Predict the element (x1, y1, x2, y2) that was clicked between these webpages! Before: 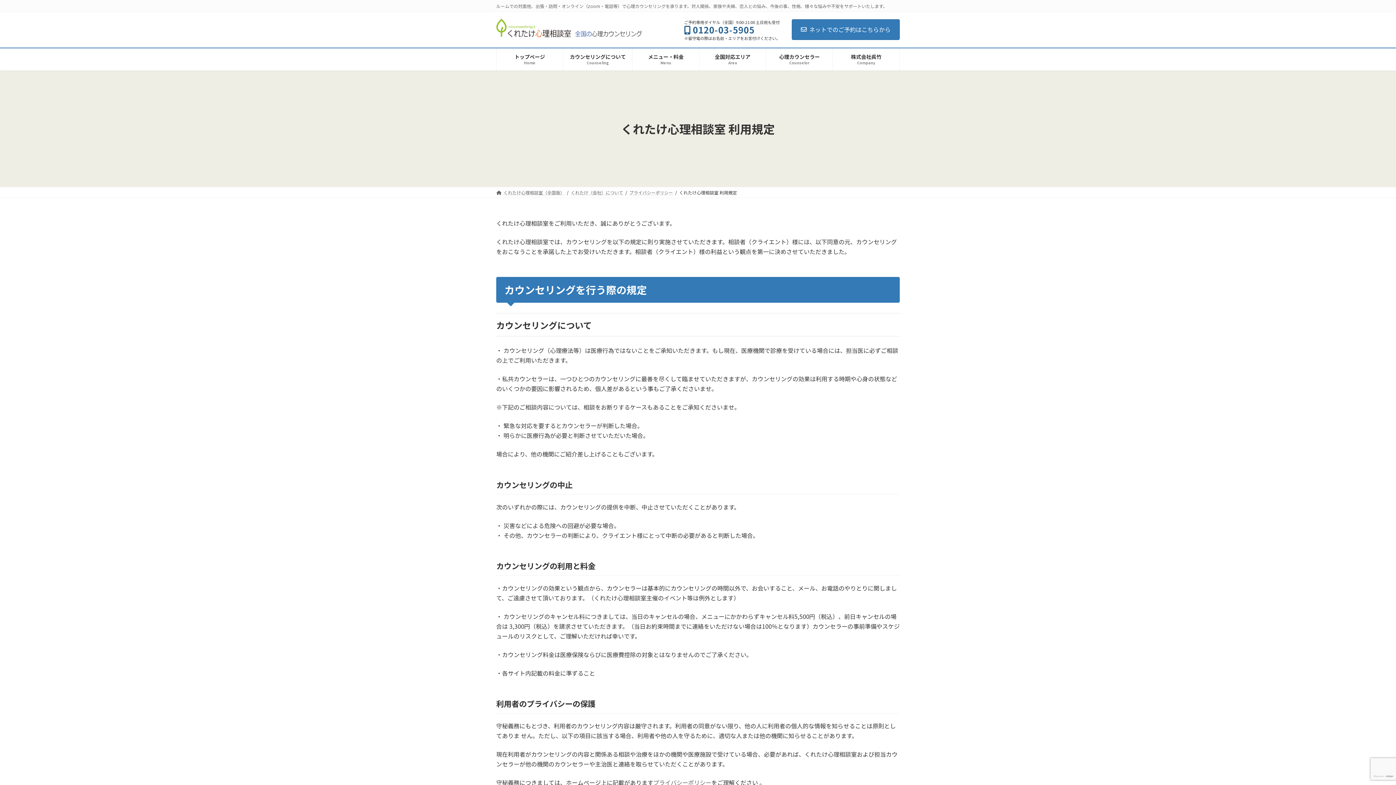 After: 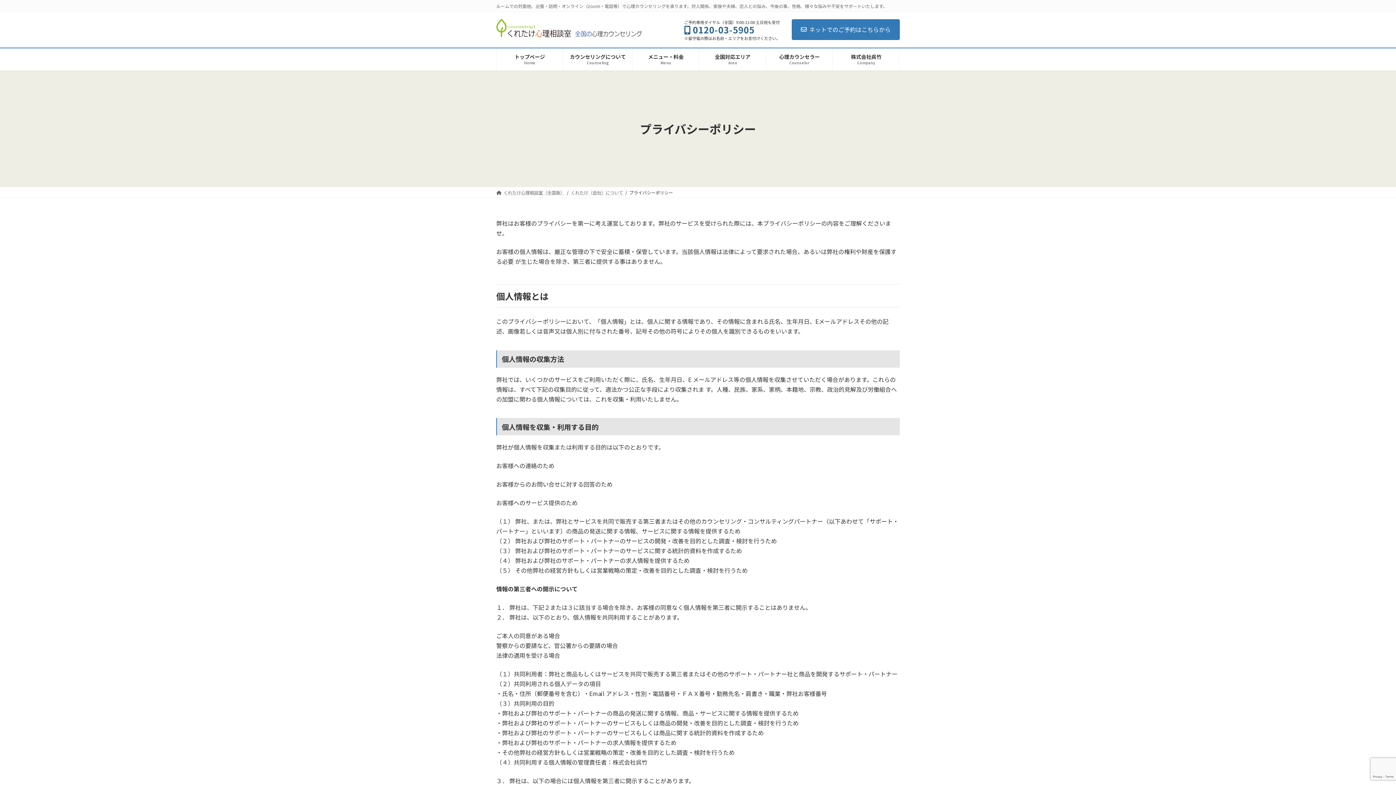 Action: bbox: (628, 189, 671, 195) label: プライバシーポリシー